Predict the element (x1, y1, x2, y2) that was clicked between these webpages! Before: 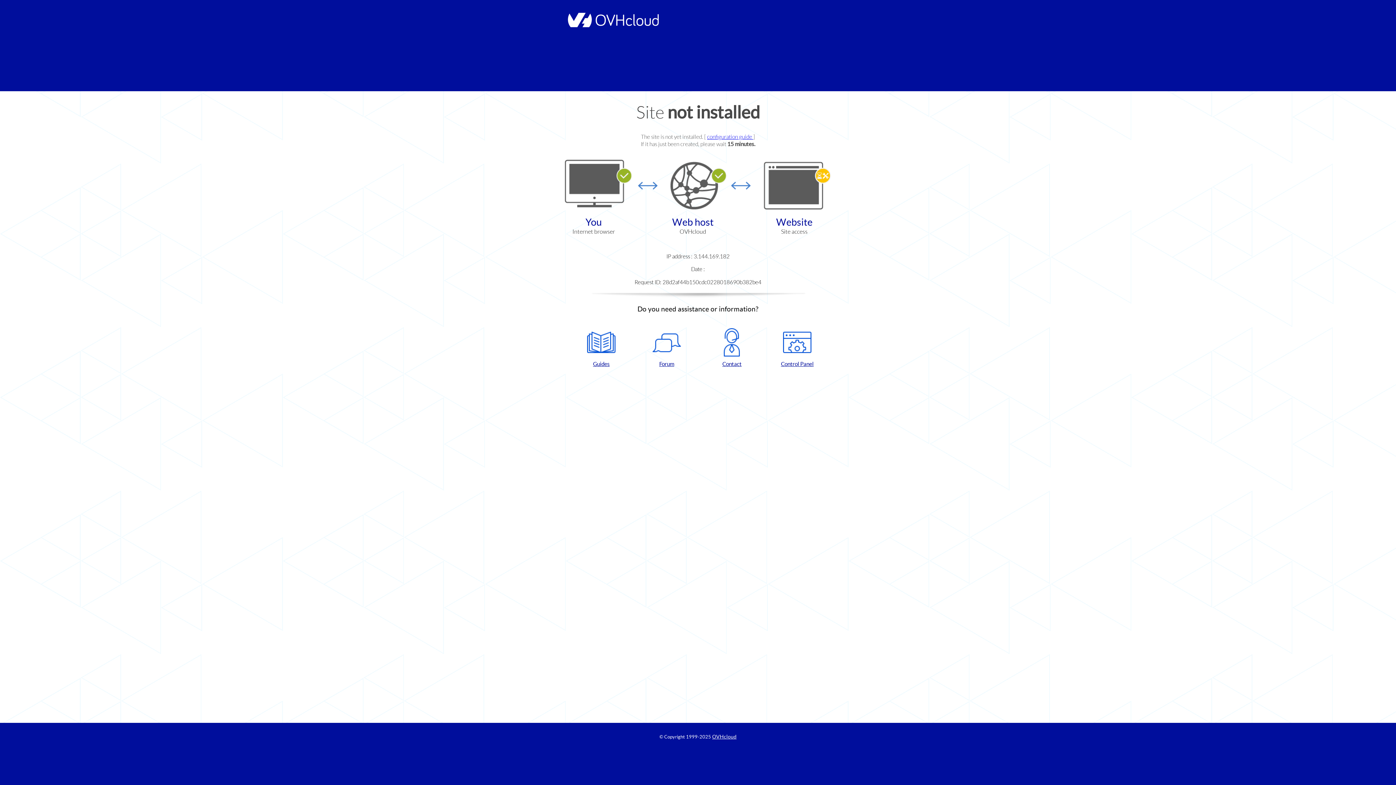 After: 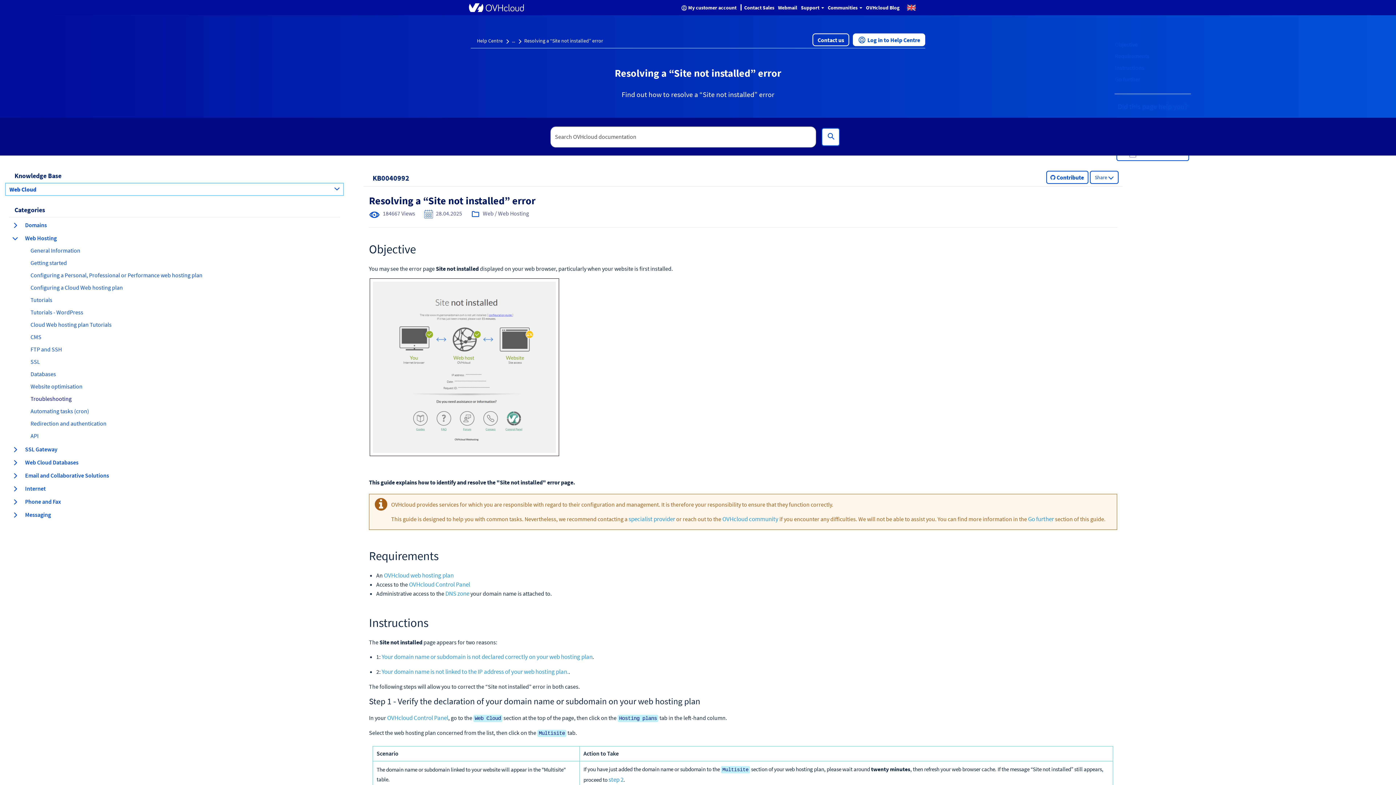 Action: bbox: (707, 133, 753, 140) label: configuration guide 